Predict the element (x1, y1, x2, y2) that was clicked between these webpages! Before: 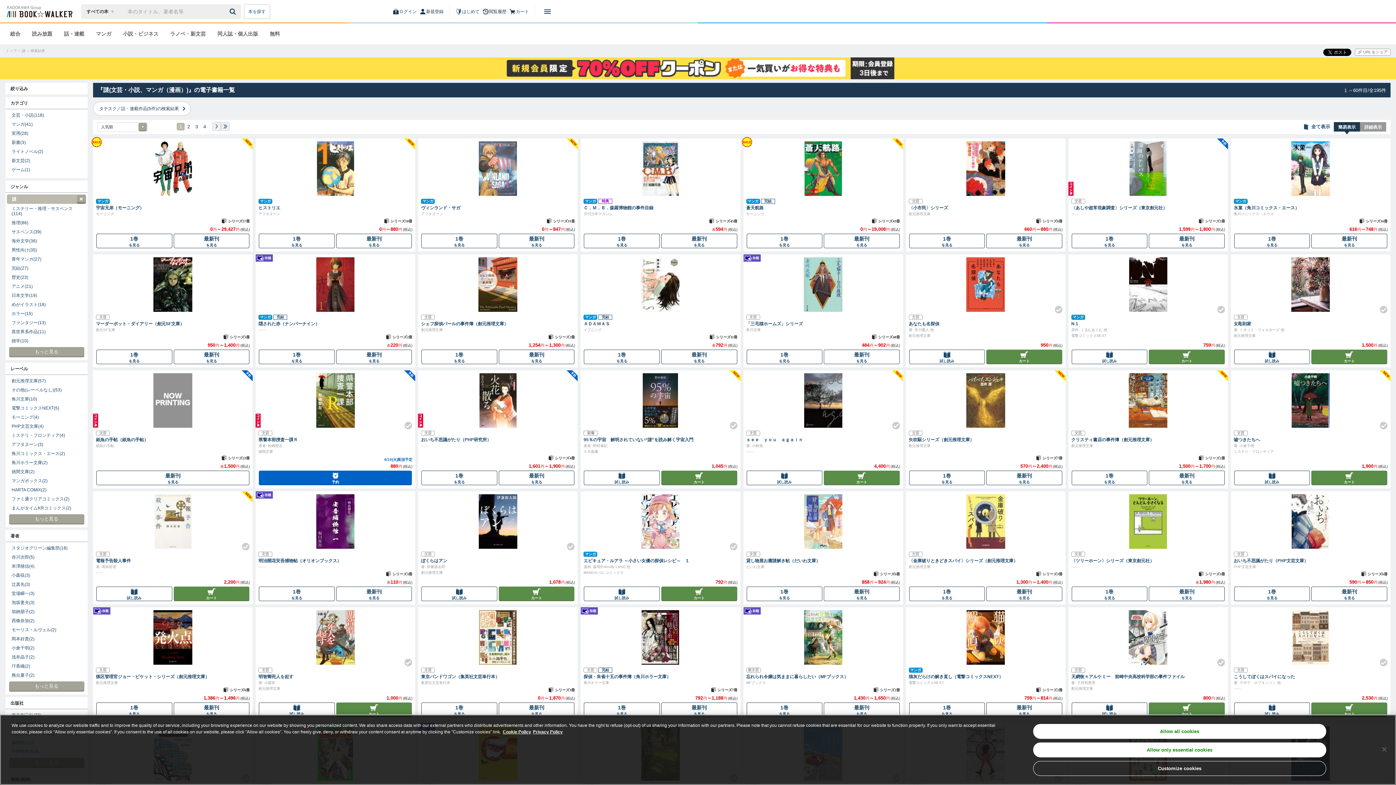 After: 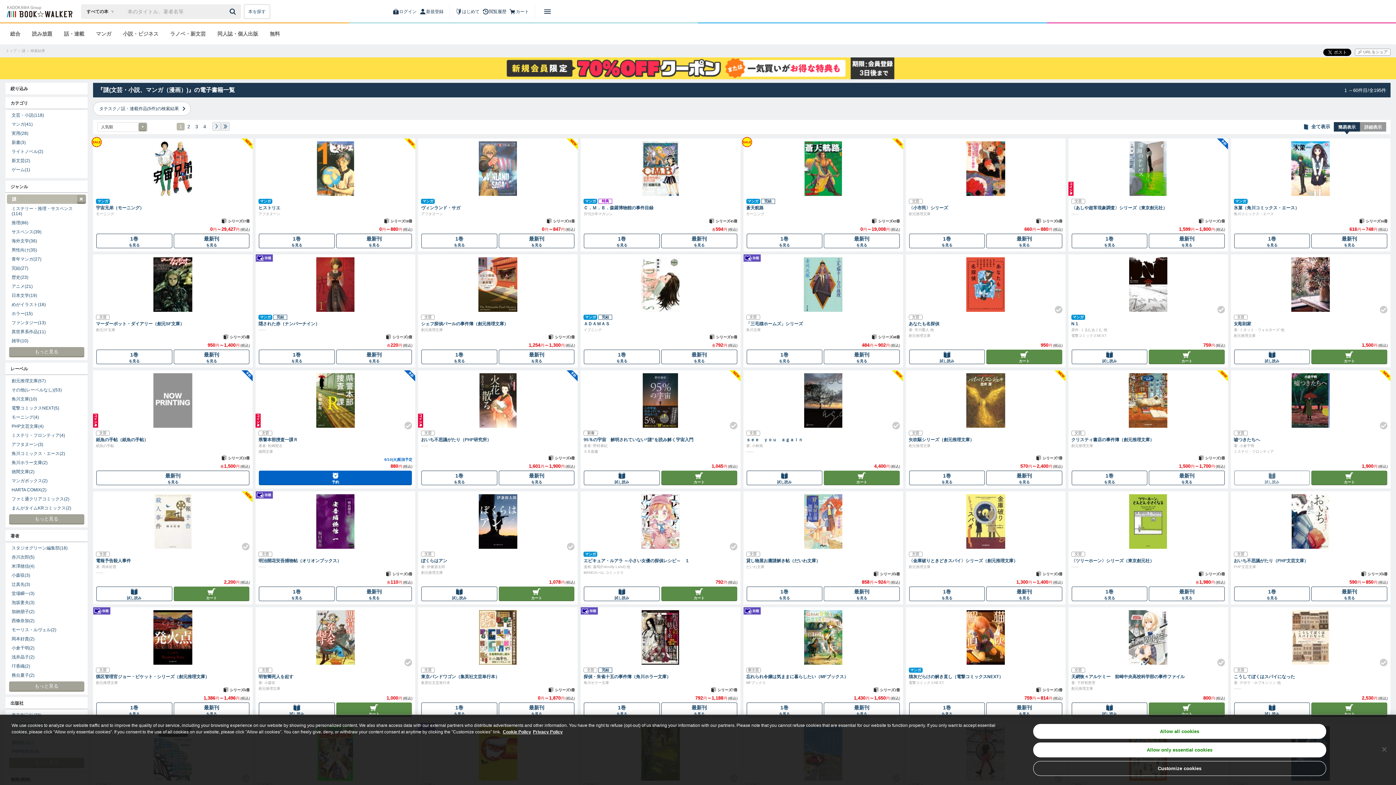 Action: bbox: (1234, 470, 1310, 485) label: 試し読み